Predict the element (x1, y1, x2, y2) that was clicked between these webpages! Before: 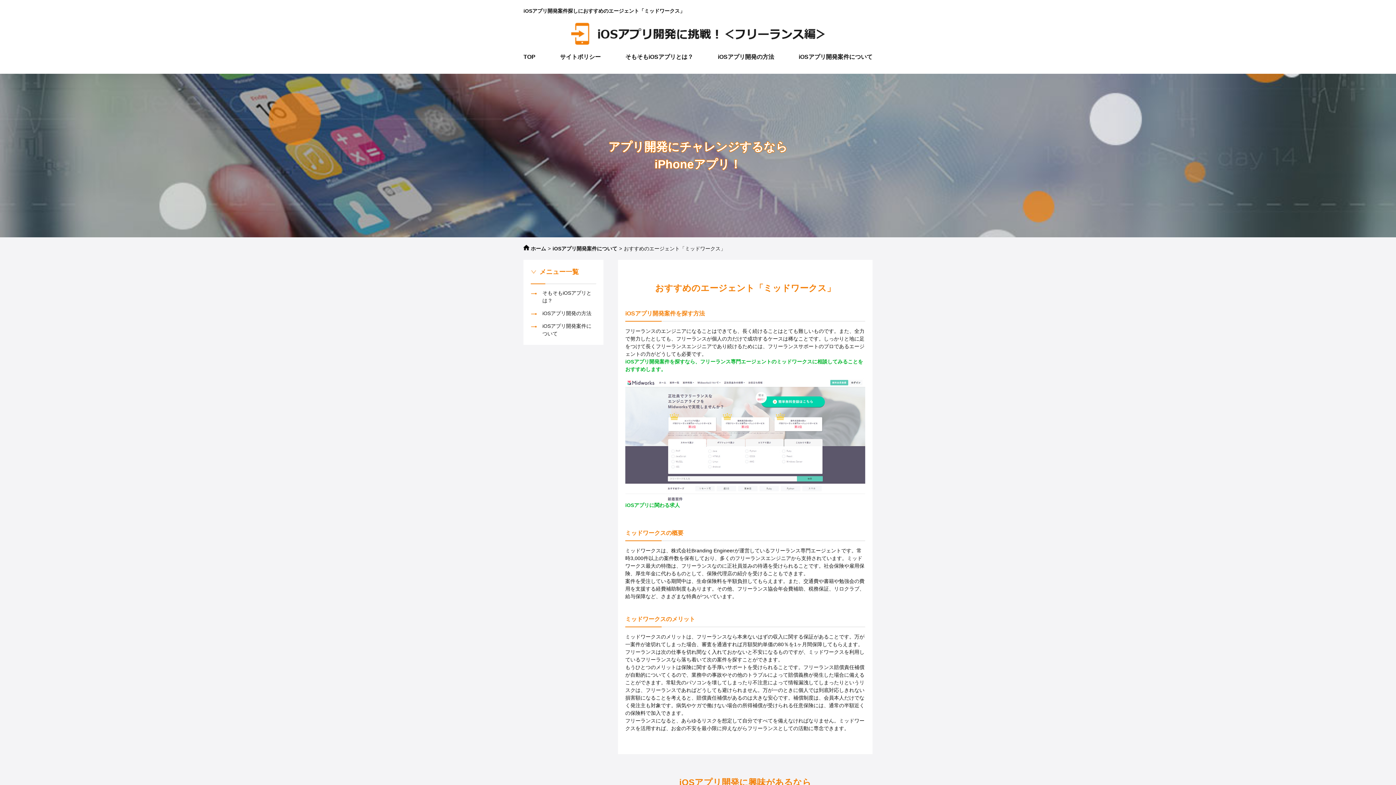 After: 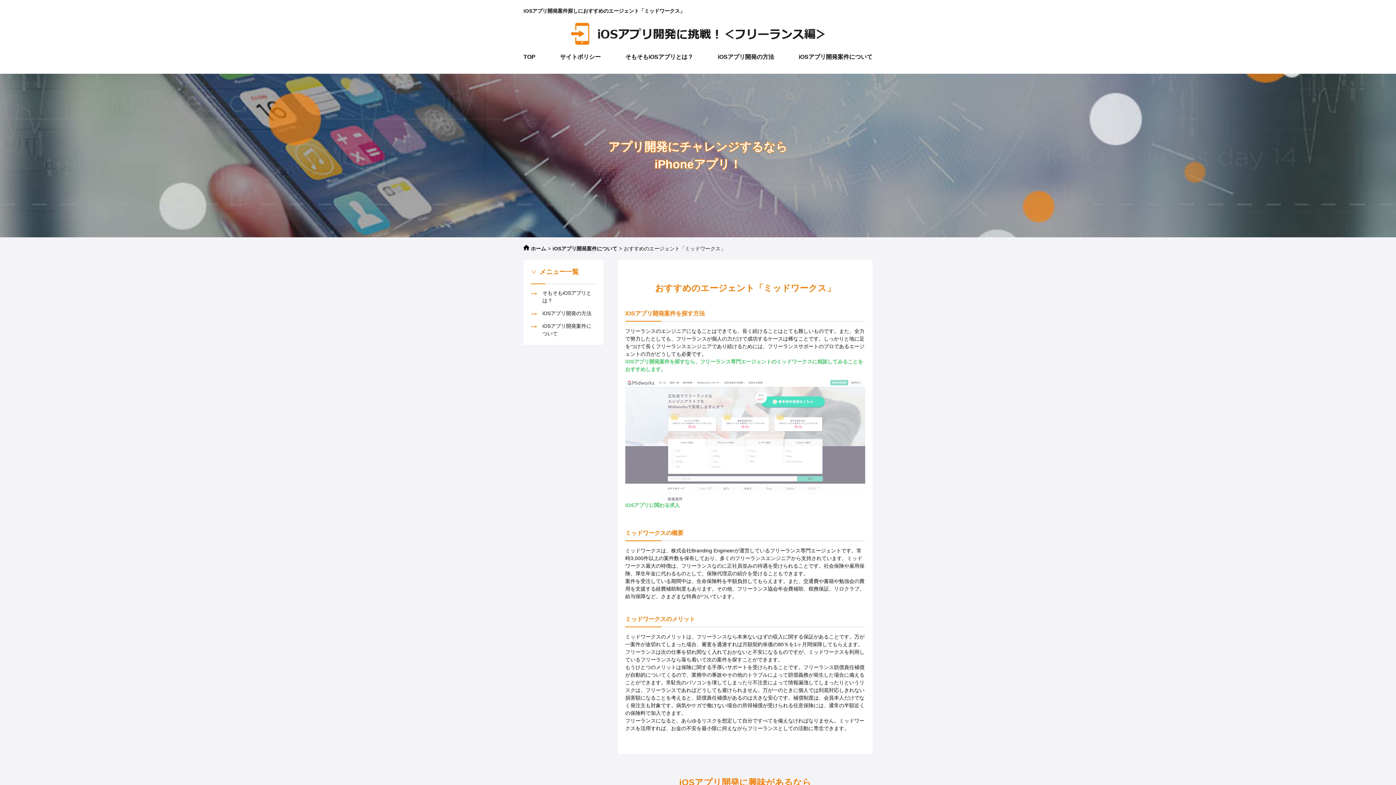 Action: label: iOSアプリ開発案件を探すなら、フリーランス専門エージェントのミッドワークスに相談してみることをおすすめします。

iOSアプリに関わる求人 bbox: (625, 502, 865, 508)